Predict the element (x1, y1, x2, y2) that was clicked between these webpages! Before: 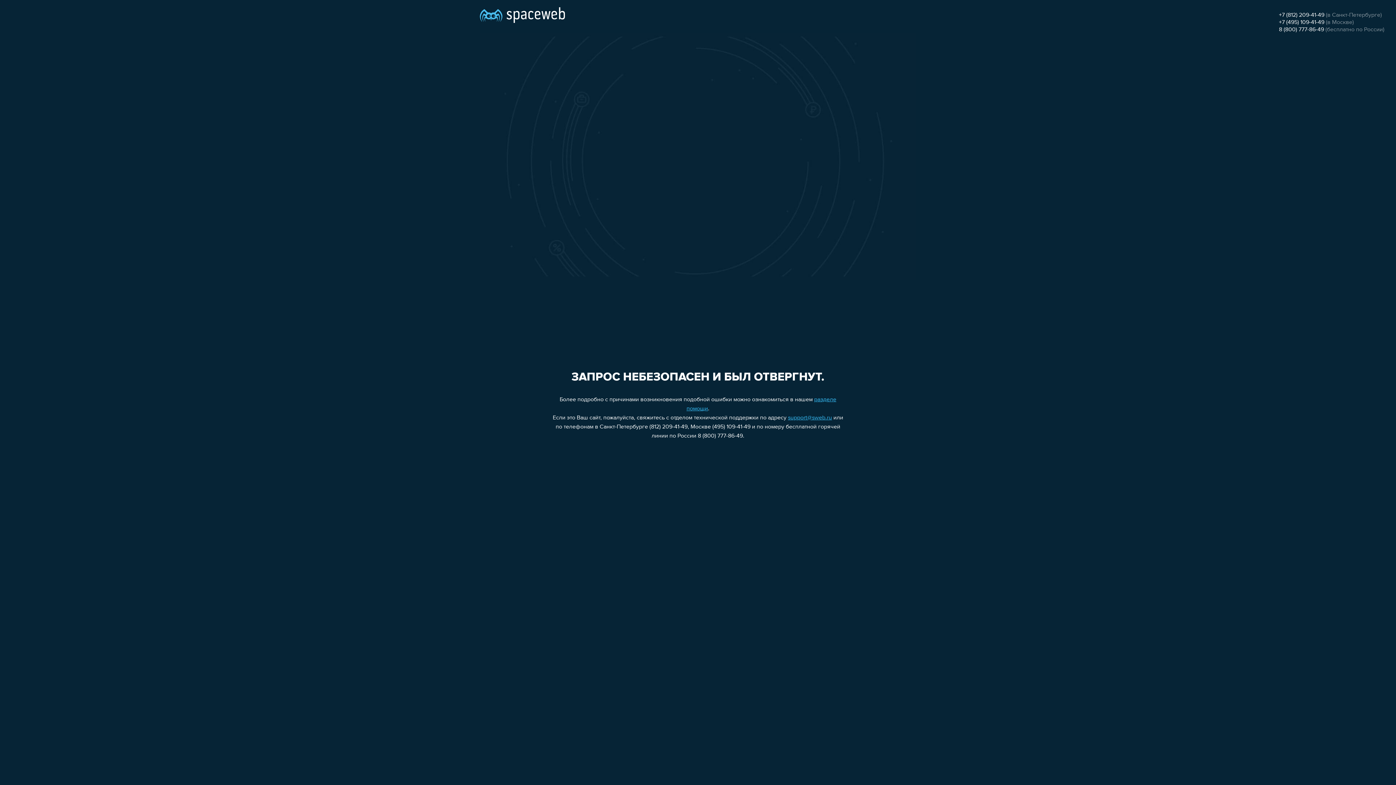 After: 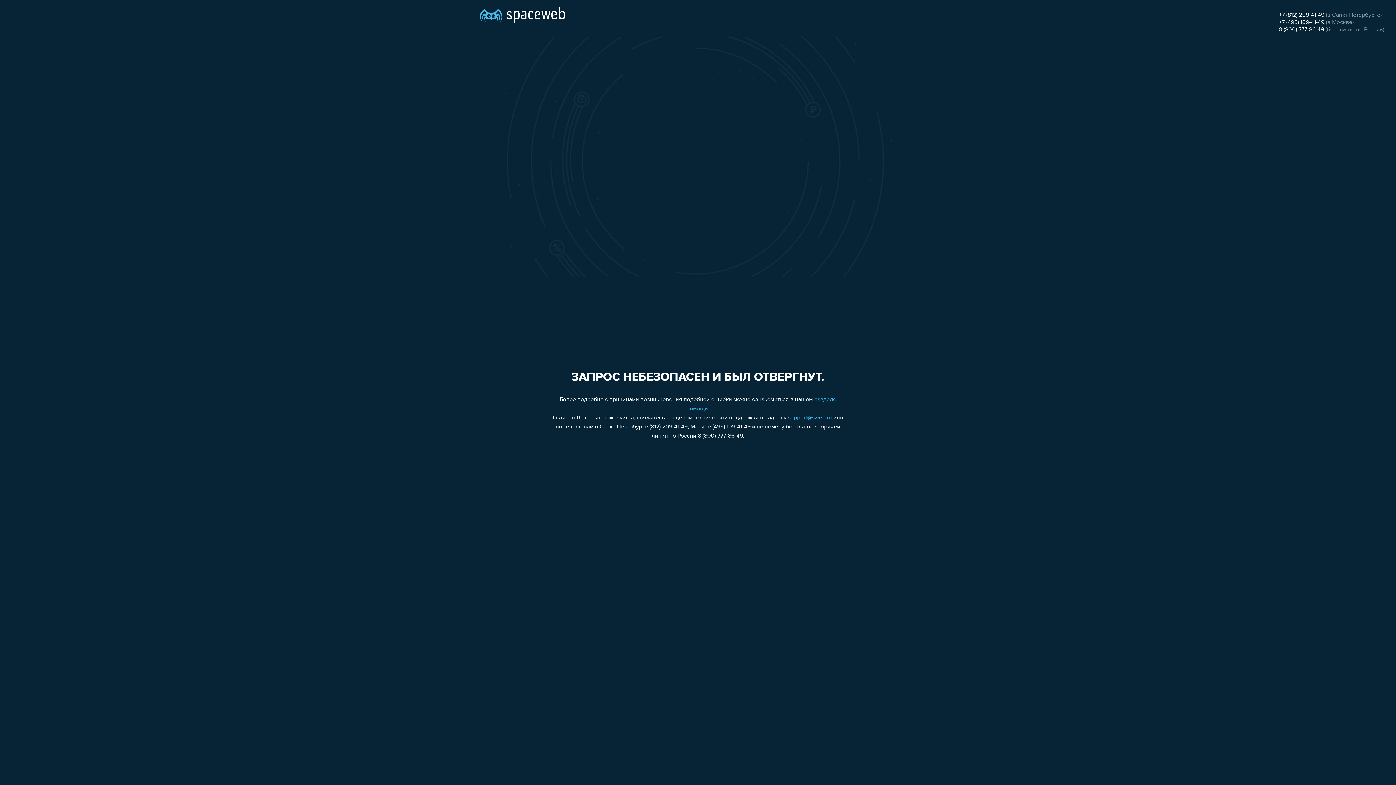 Action: bbox: (1279, 19, 1324, 25) label: +7 (495) 109-41-49